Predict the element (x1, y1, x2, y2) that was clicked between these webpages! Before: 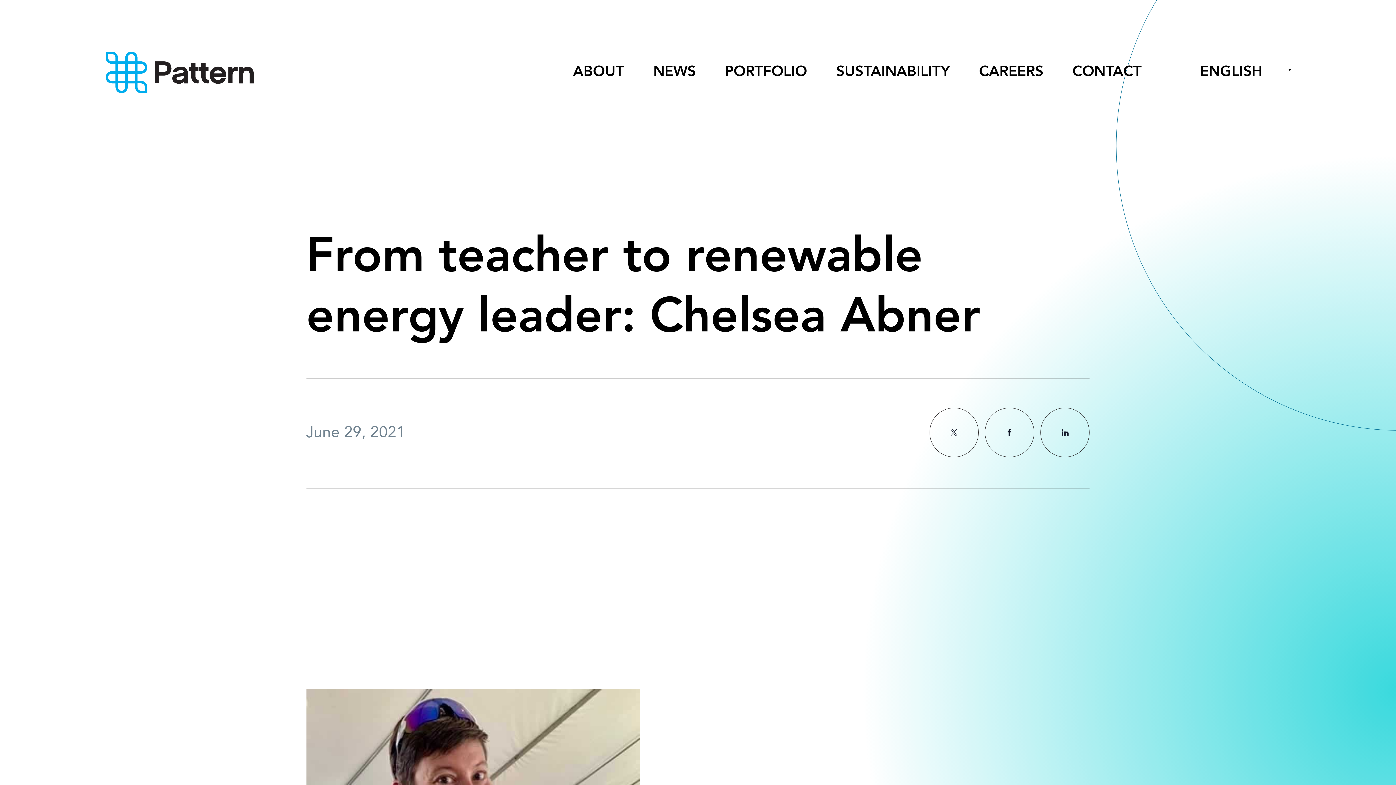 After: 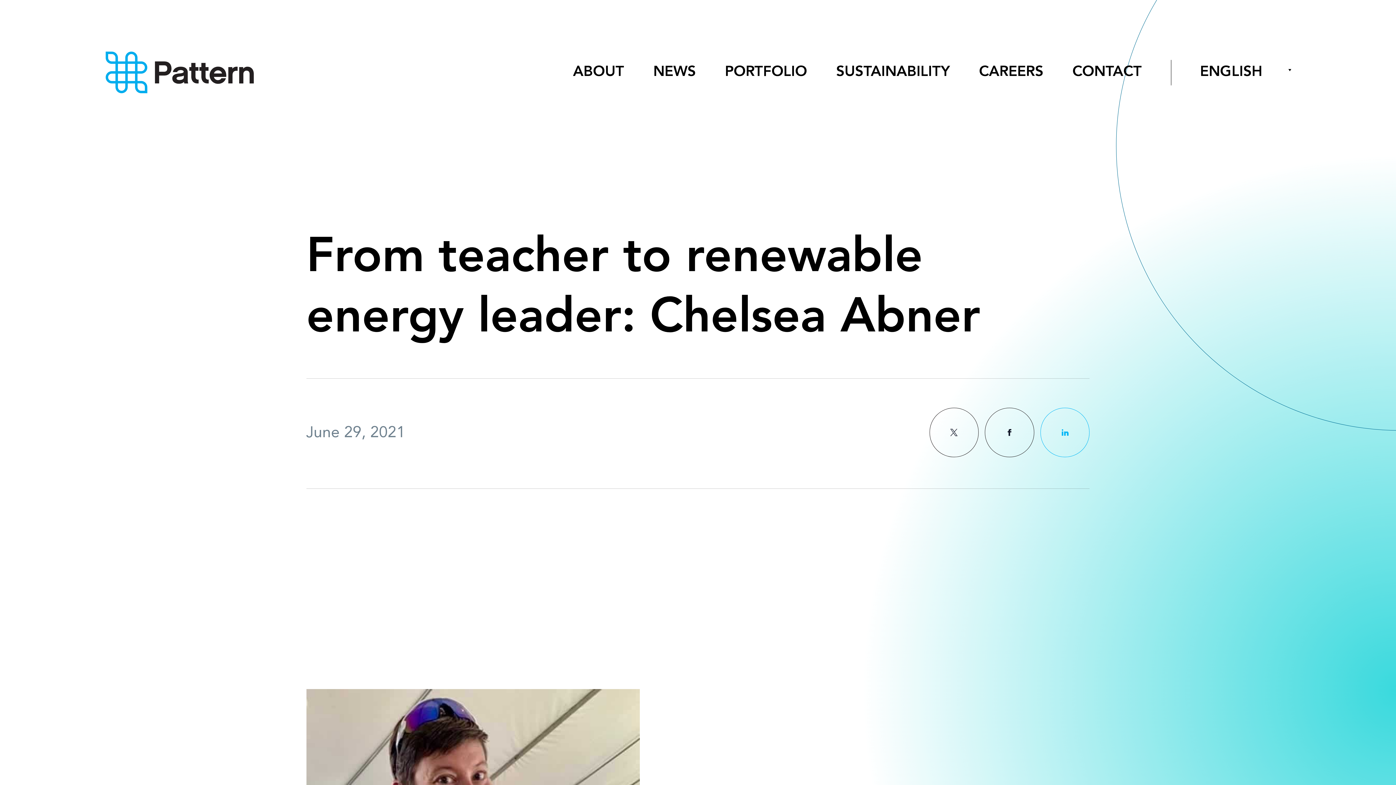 Action: bbox: (1040, 408, 1089, 457)